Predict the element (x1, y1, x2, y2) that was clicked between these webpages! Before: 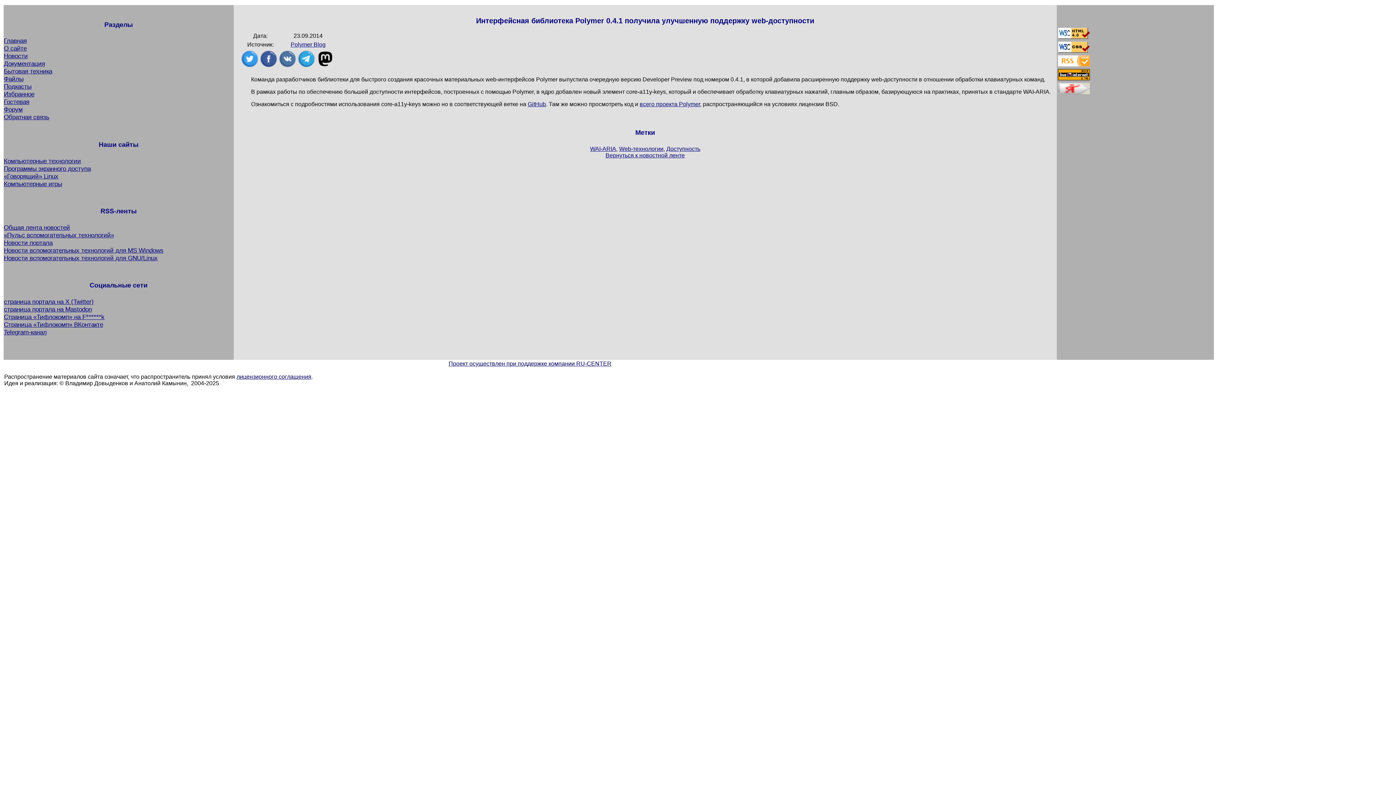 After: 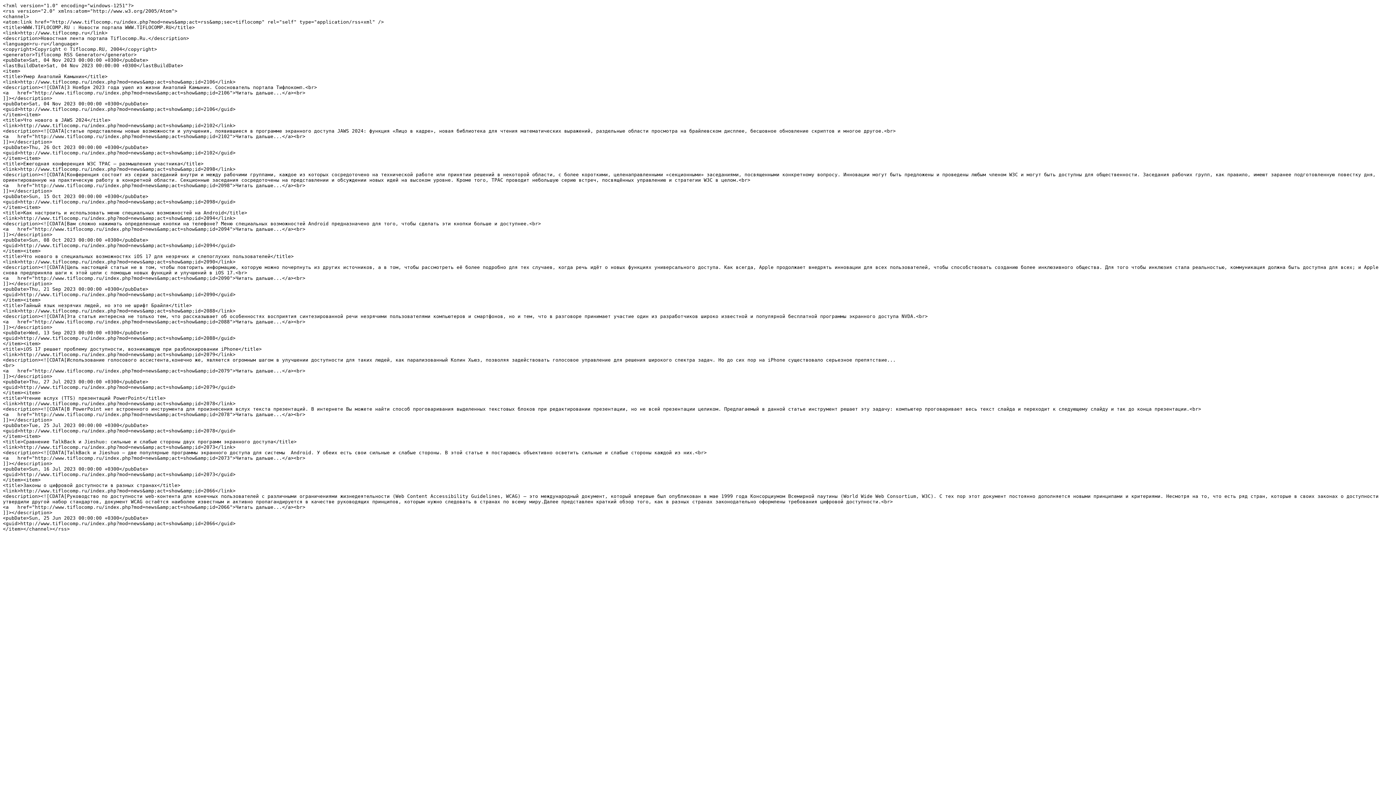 Action: bbox: (3, 239, 52, 246) label: Новости портала